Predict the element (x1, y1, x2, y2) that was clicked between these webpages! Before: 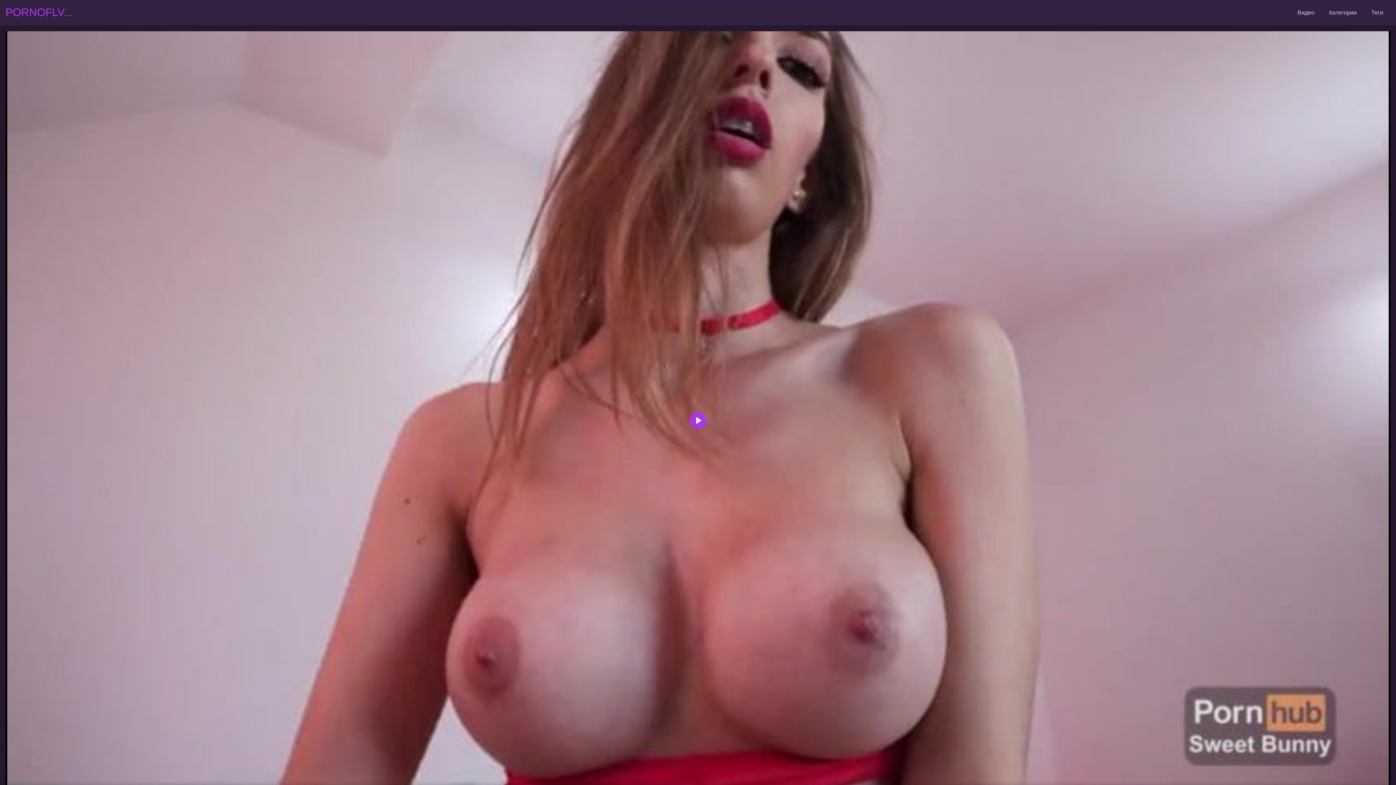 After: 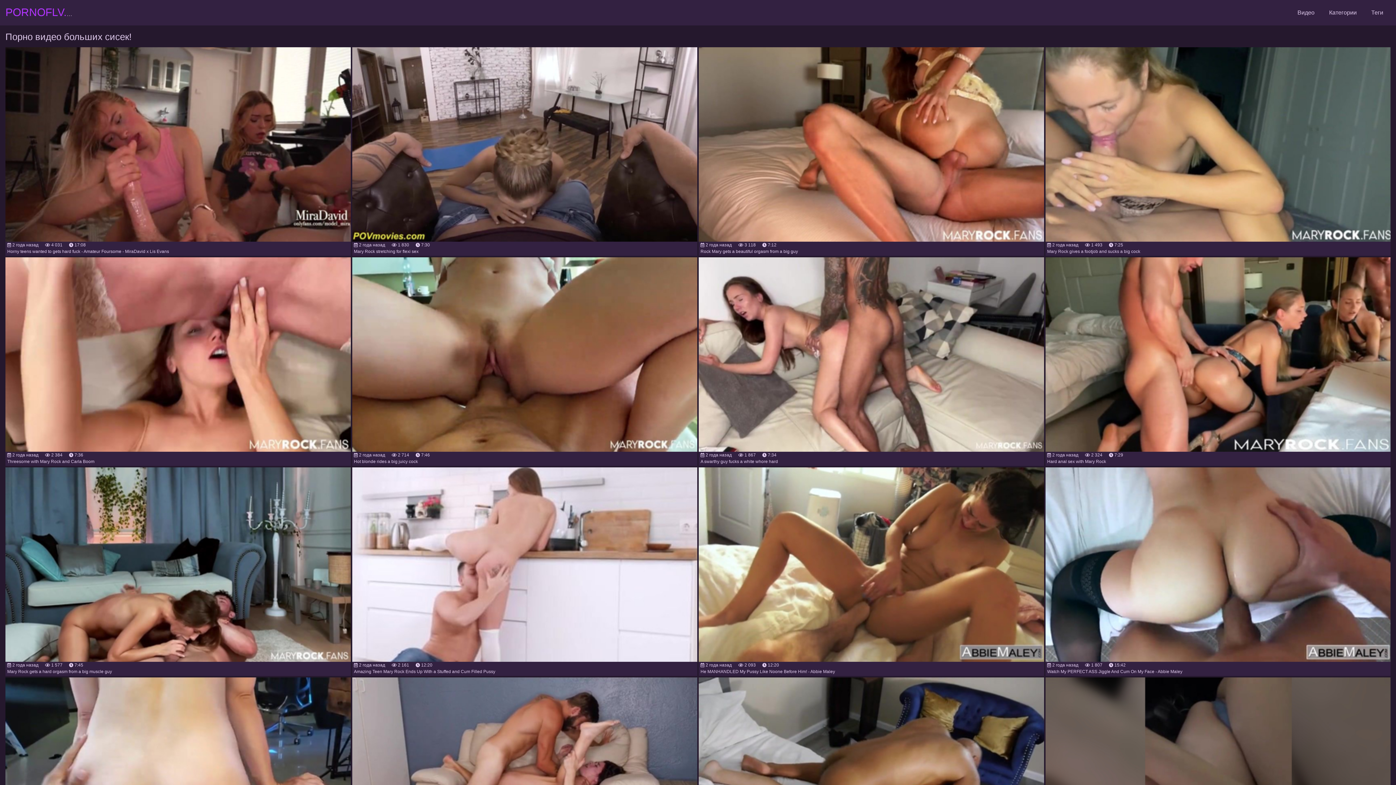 Action: label: Видео bbox: (1290, 6, 1322, 18)